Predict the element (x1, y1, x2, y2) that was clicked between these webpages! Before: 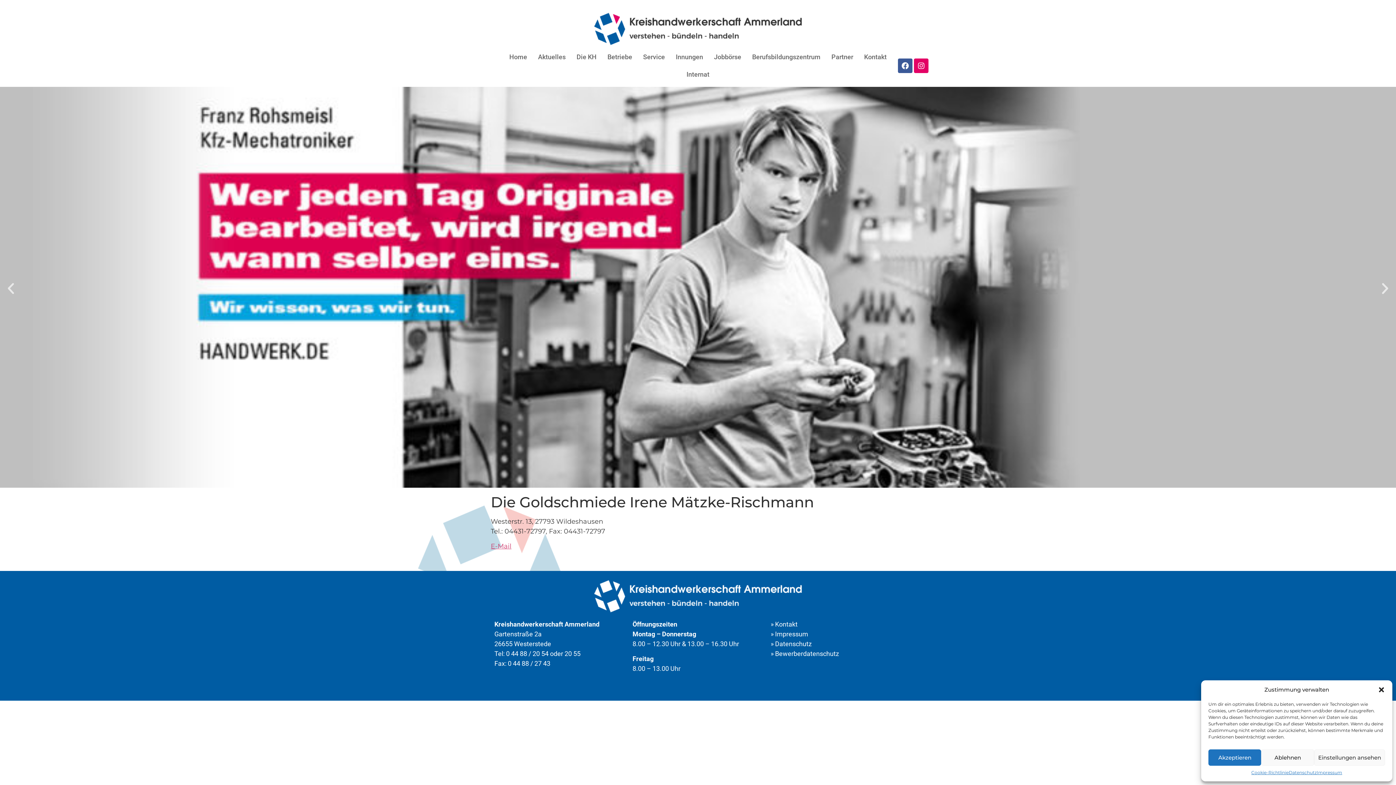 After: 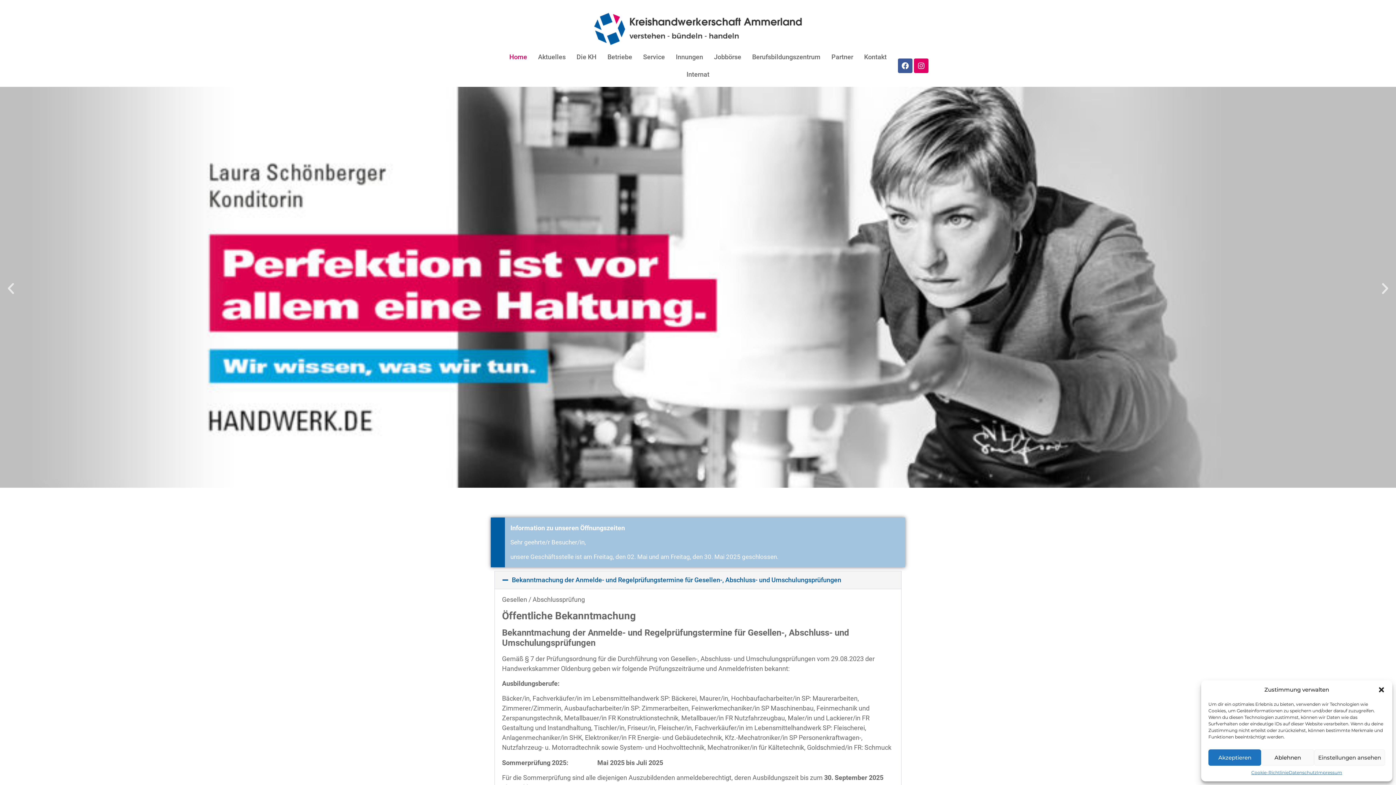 Action: bbox: (490, 12, 905, 48)